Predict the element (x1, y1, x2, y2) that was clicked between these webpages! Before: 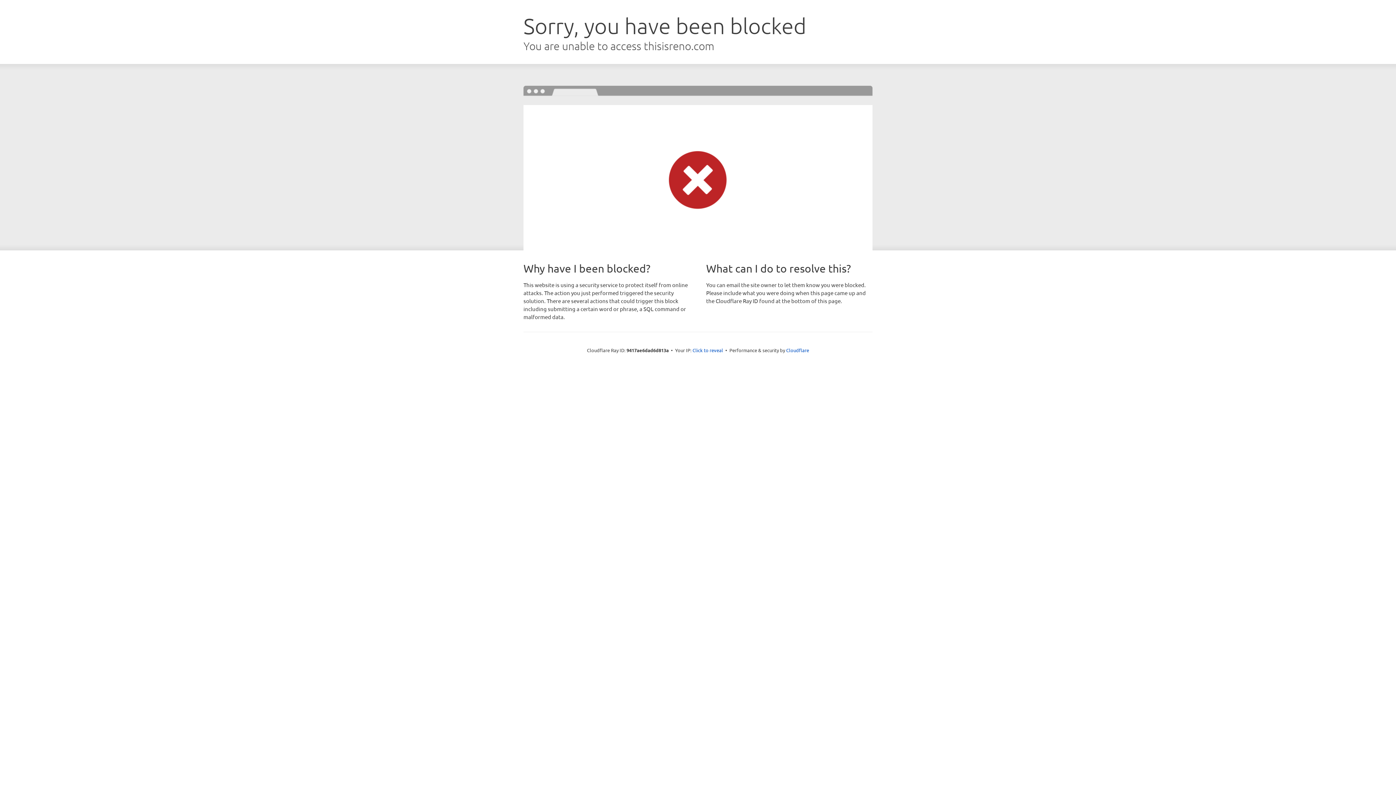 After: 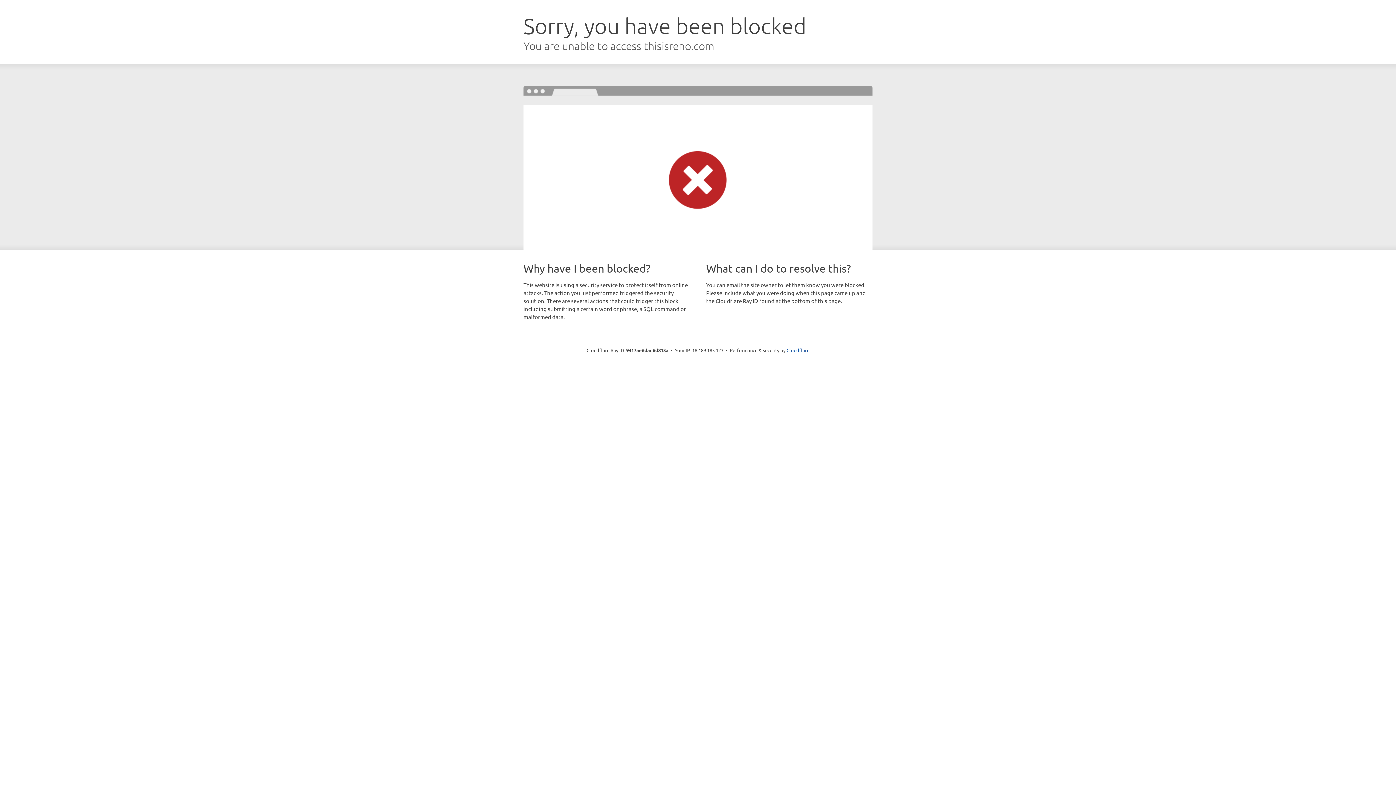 Action: bbox: (692, 346, 723, 353) label: Click to reveal